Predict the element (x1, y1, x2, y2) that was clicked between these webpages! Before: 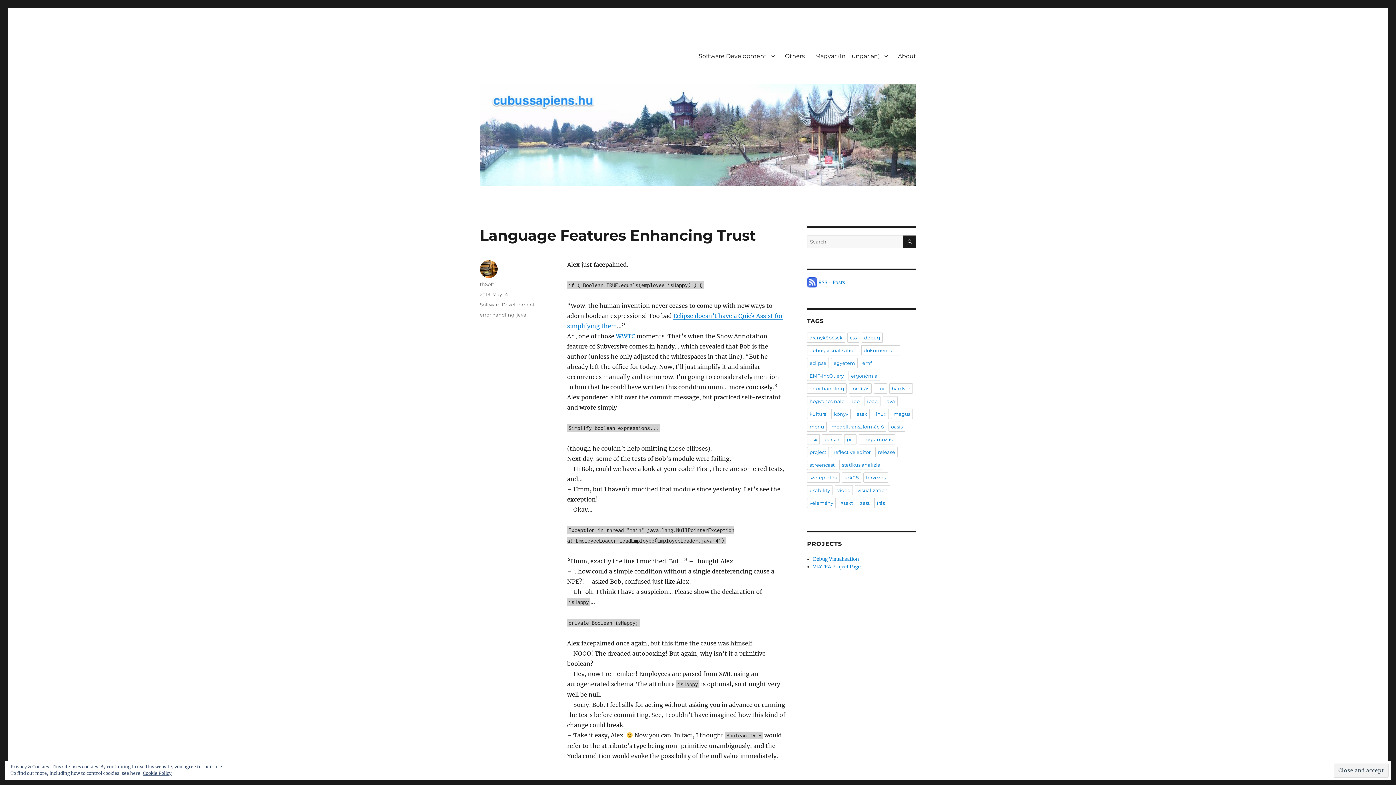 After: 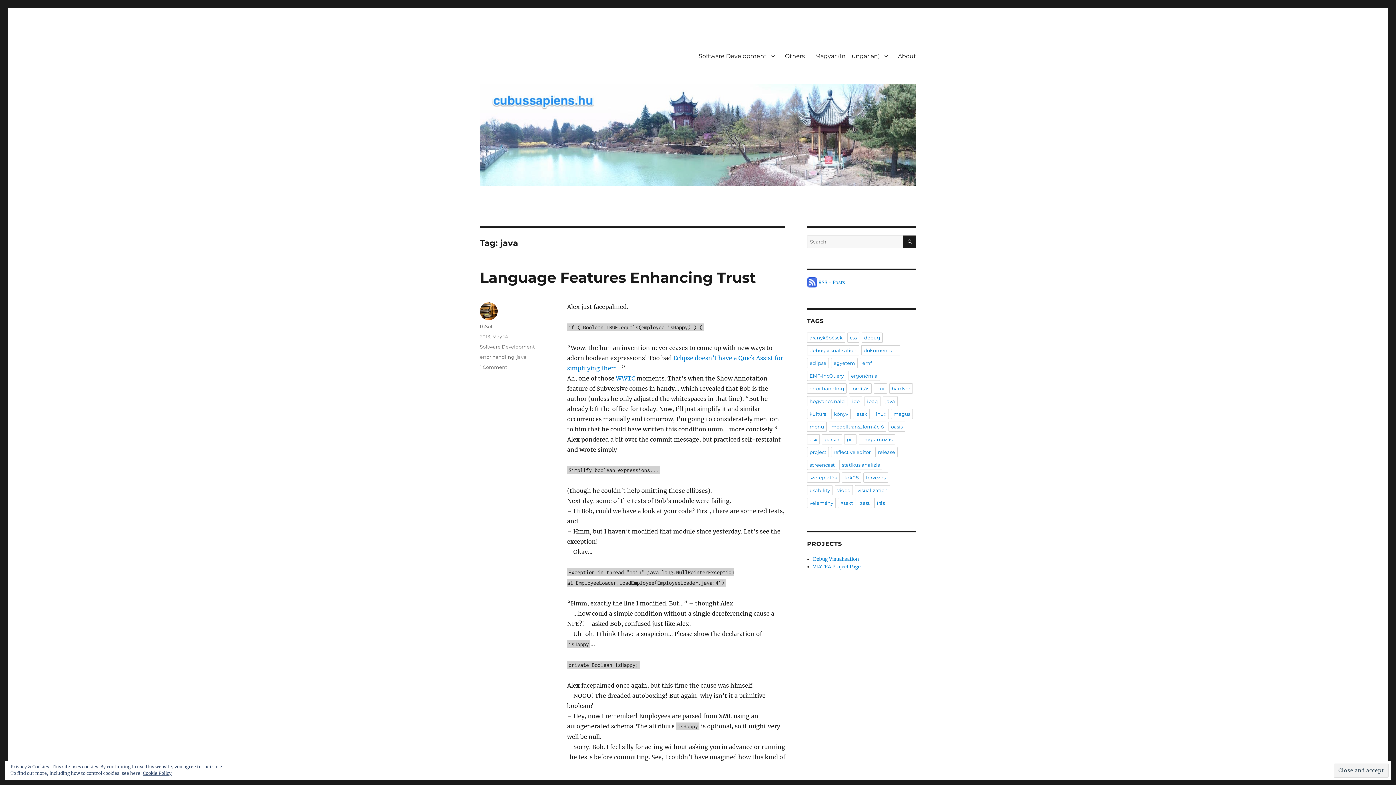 Action: bbox: (882, 396, 897, 406) label: java